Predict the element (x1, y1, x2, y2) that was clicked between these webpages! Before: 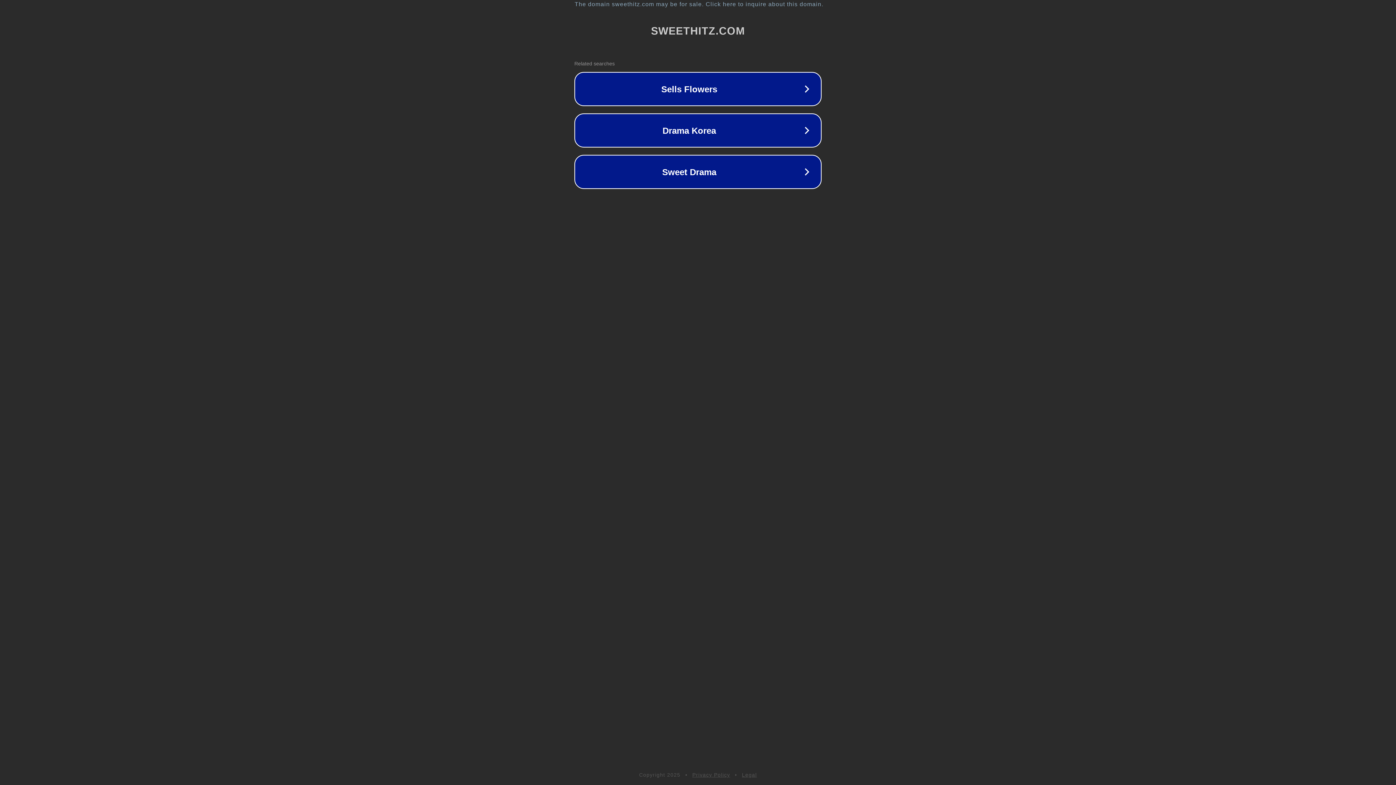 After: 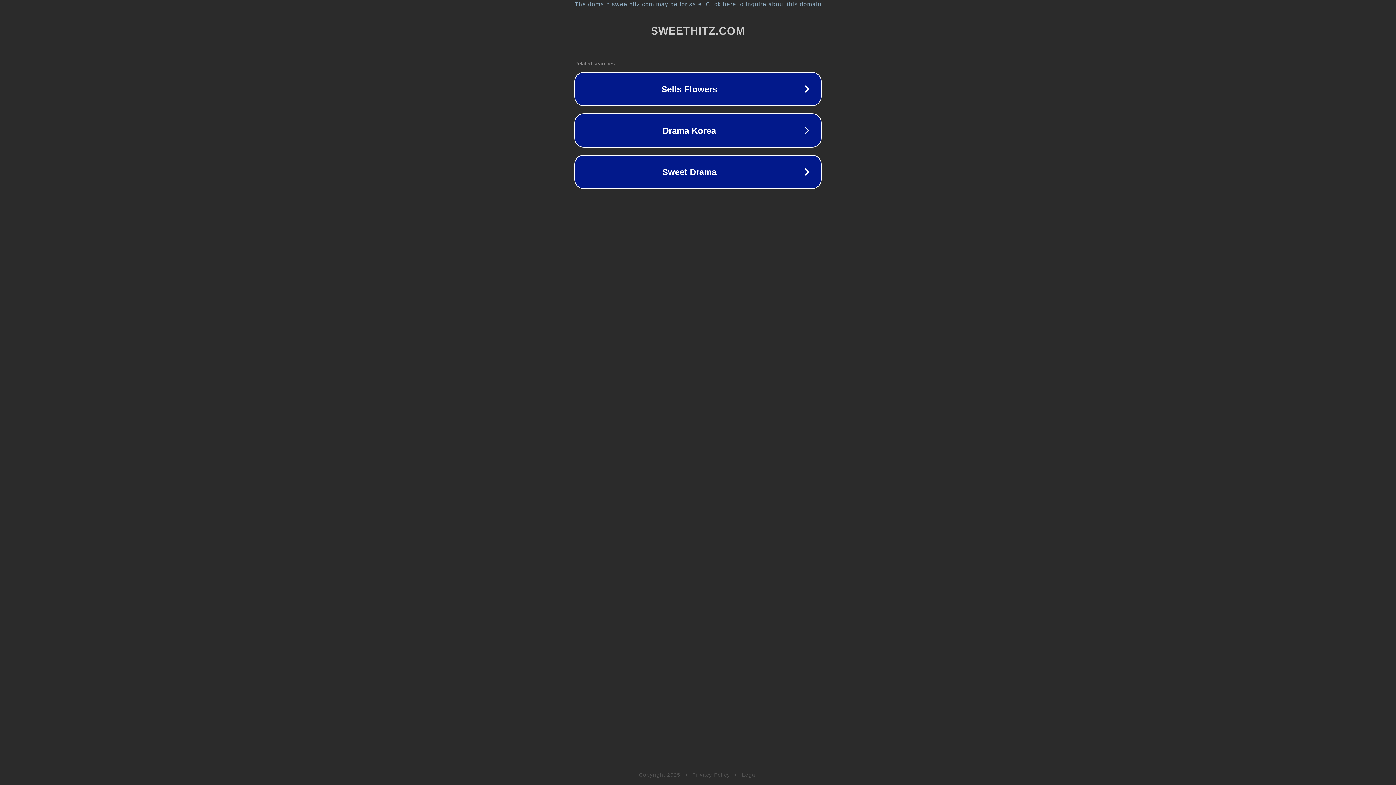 Action: bbox: (742, 772, 757, 778) label: Legal